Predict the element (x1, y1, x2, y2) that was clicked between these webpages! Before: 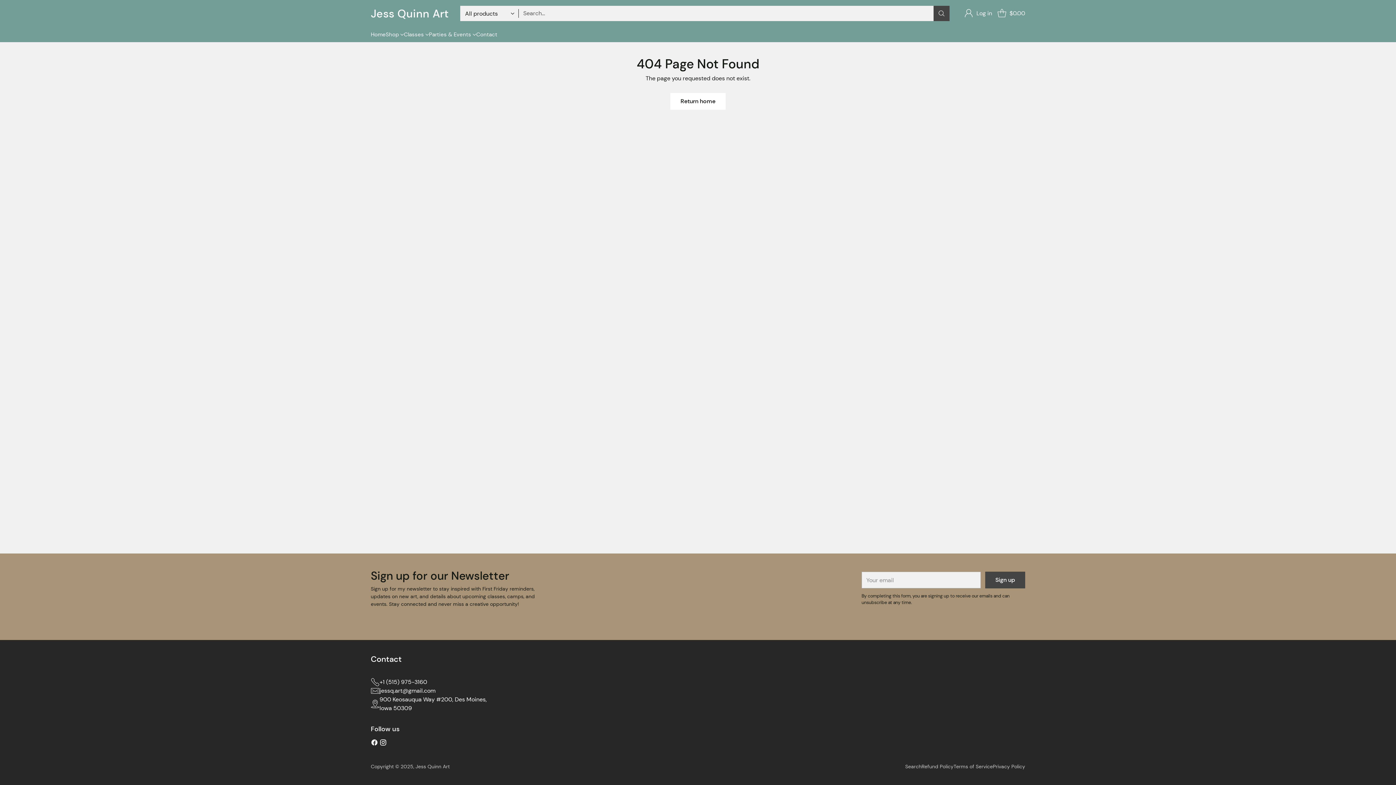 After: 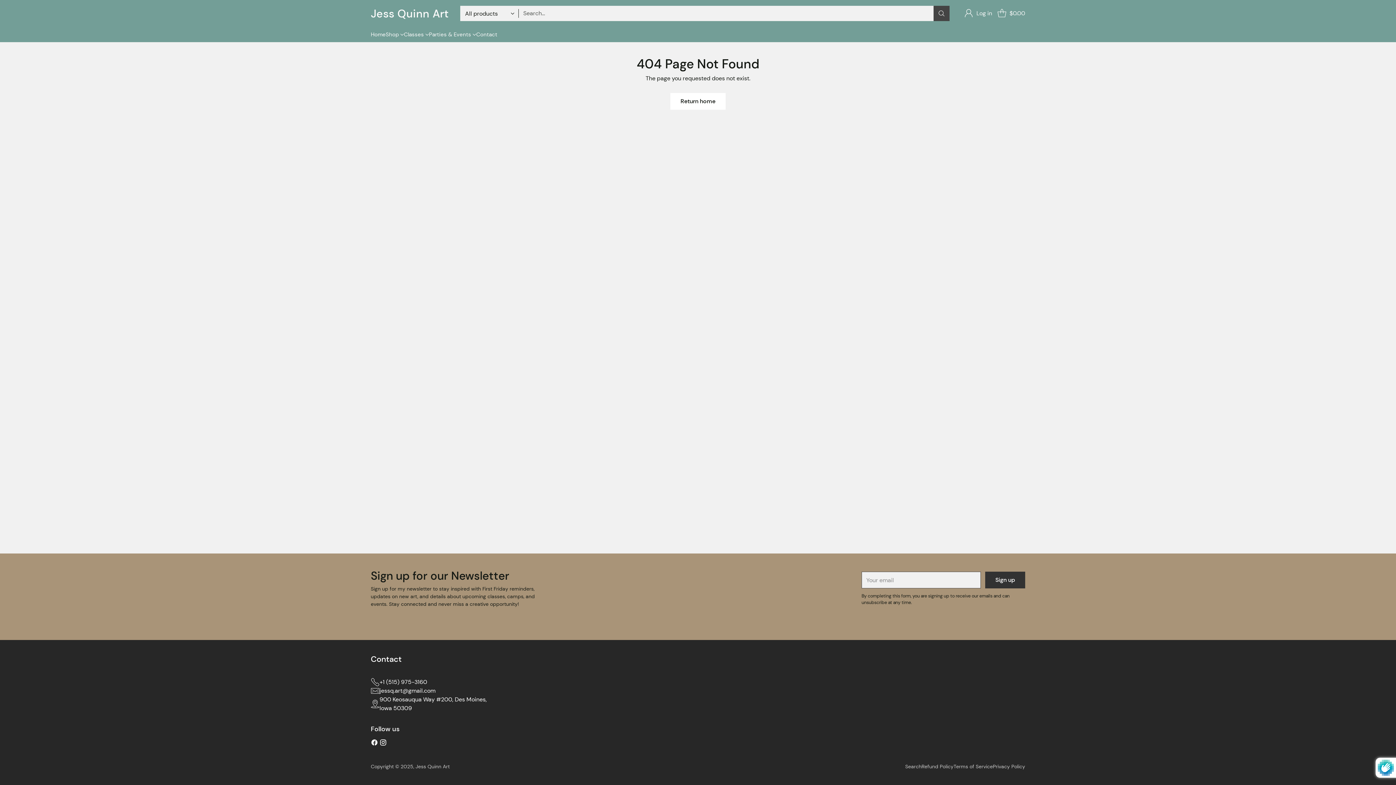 Action: label: Sign up bbox: (985, 572, 1025, 588)